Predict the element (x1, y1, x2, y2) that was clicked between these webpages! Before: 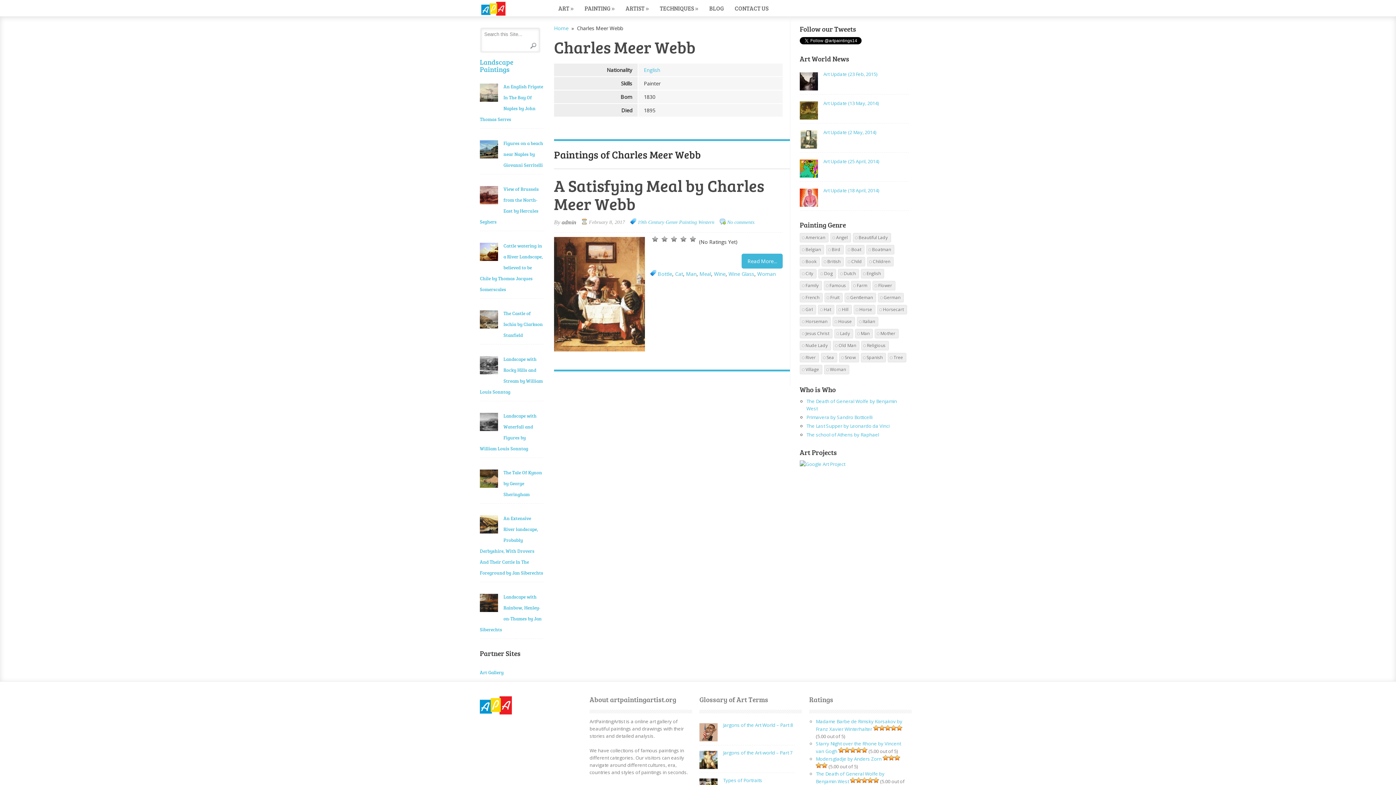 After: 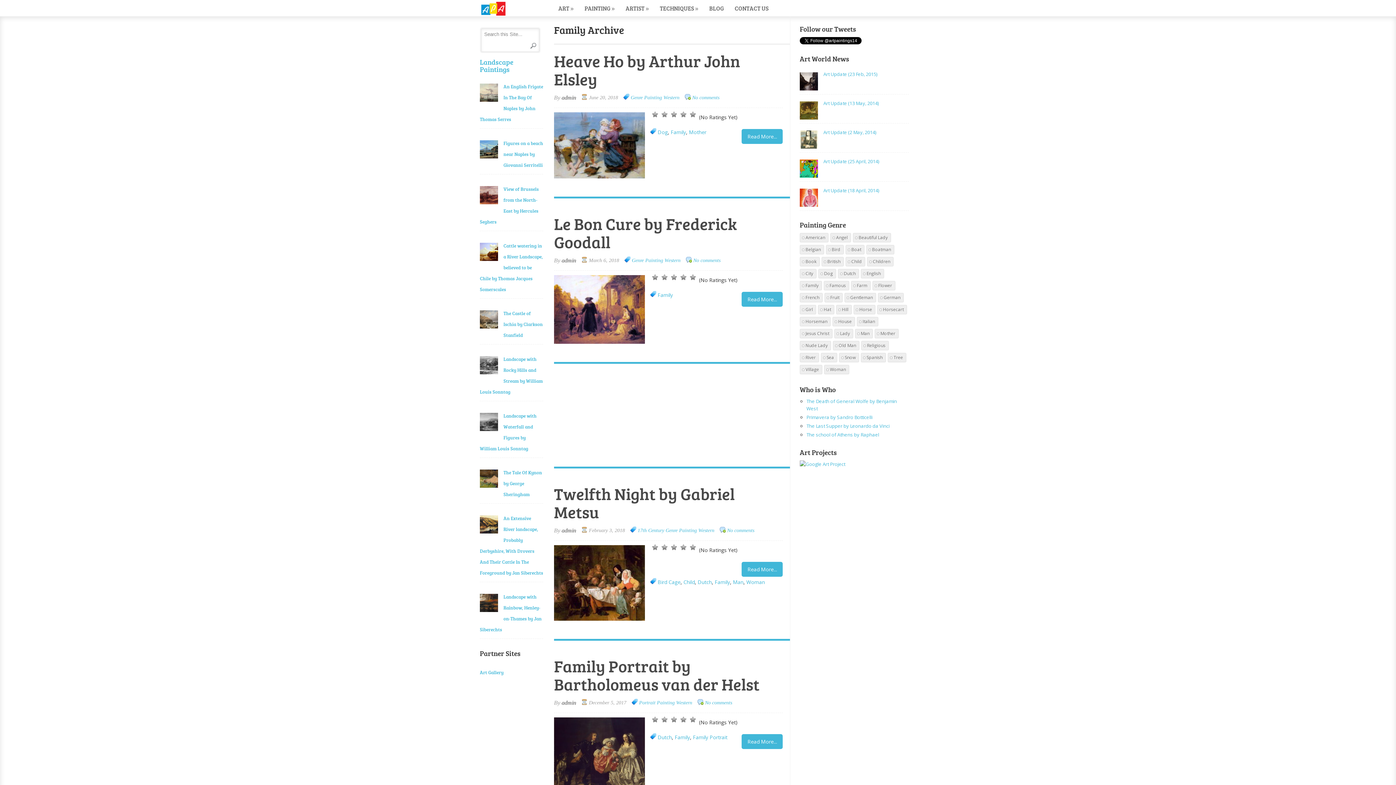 Action: label: Family (268 items) bbox: (800, 281, 822, 290)